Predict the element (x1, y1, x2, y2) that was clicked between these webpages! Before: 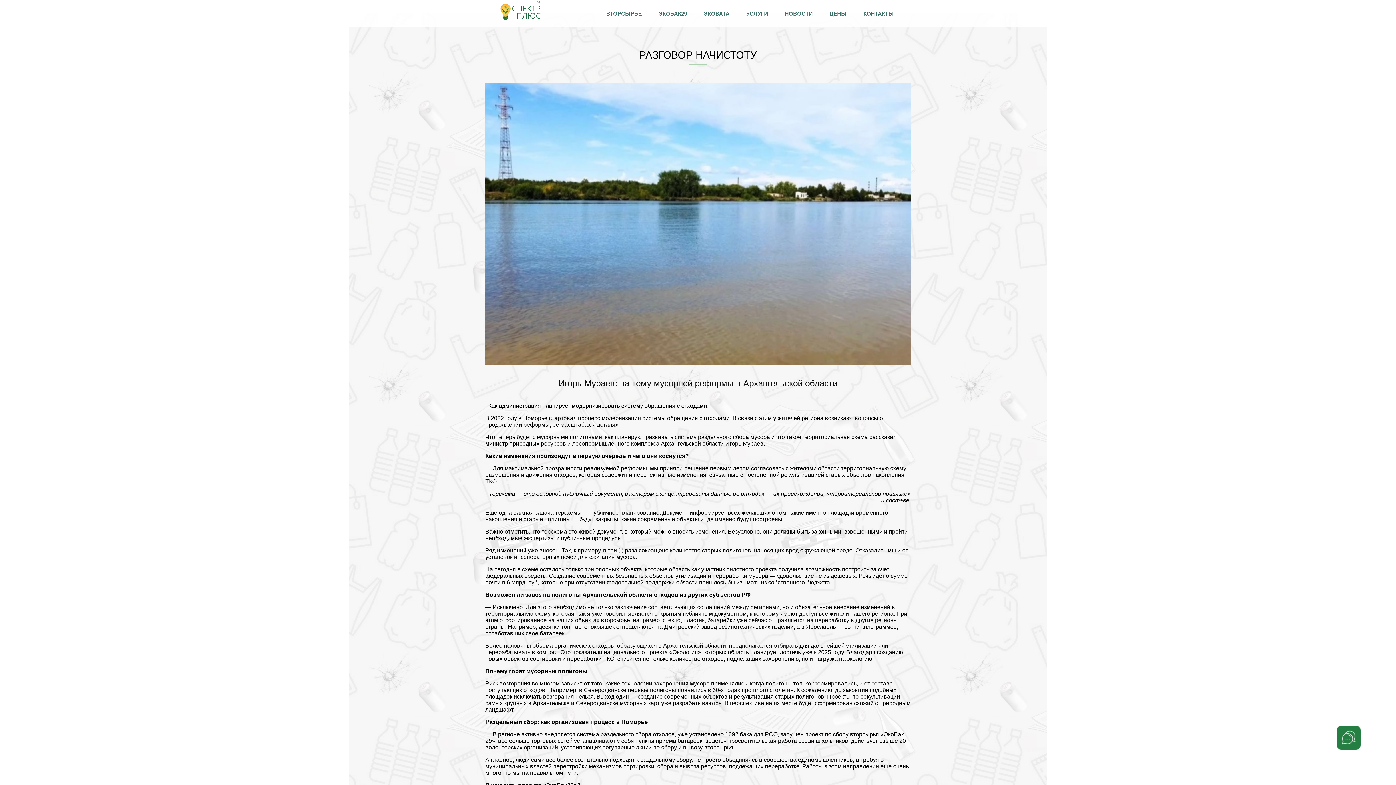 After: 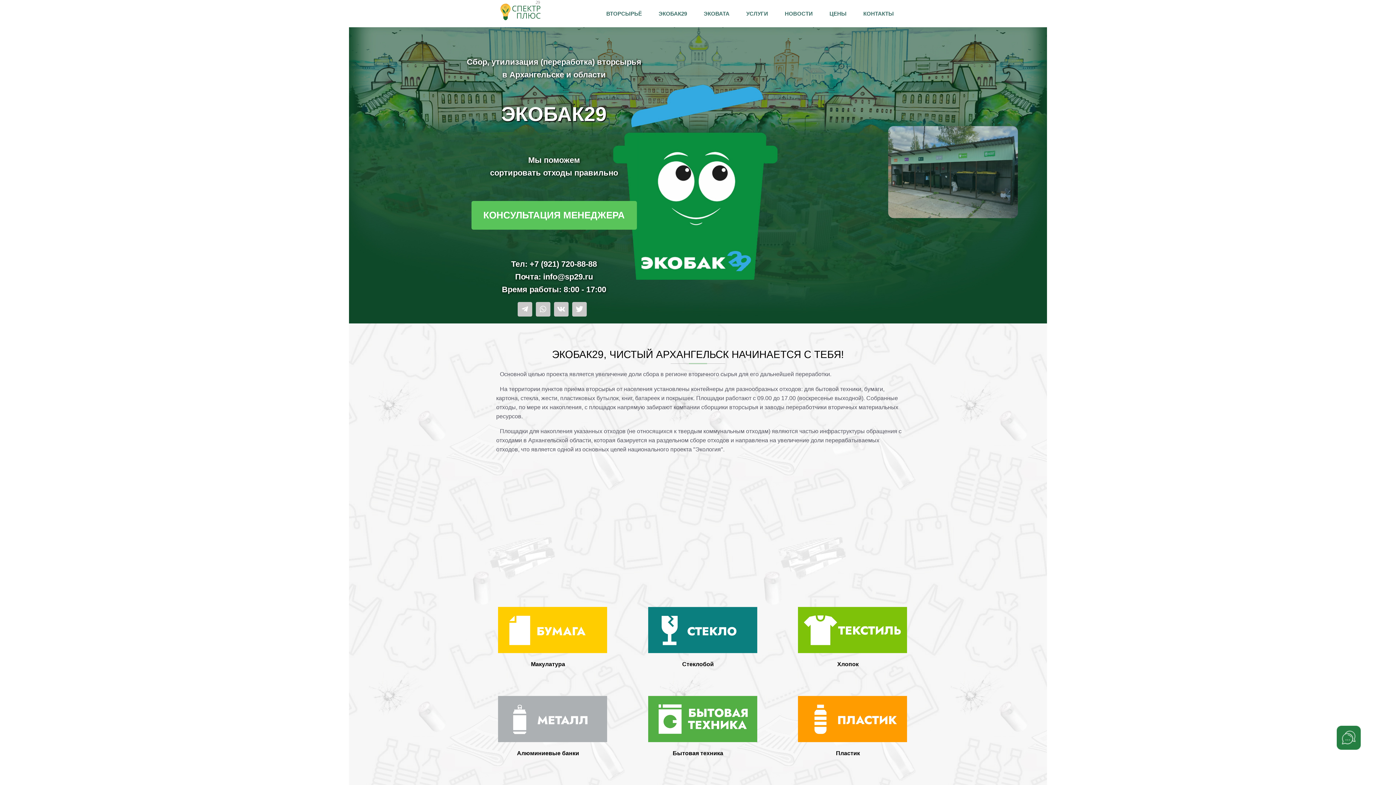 Action: label: ЭКОБАК29 bbox: (650, 0, 695, 27)